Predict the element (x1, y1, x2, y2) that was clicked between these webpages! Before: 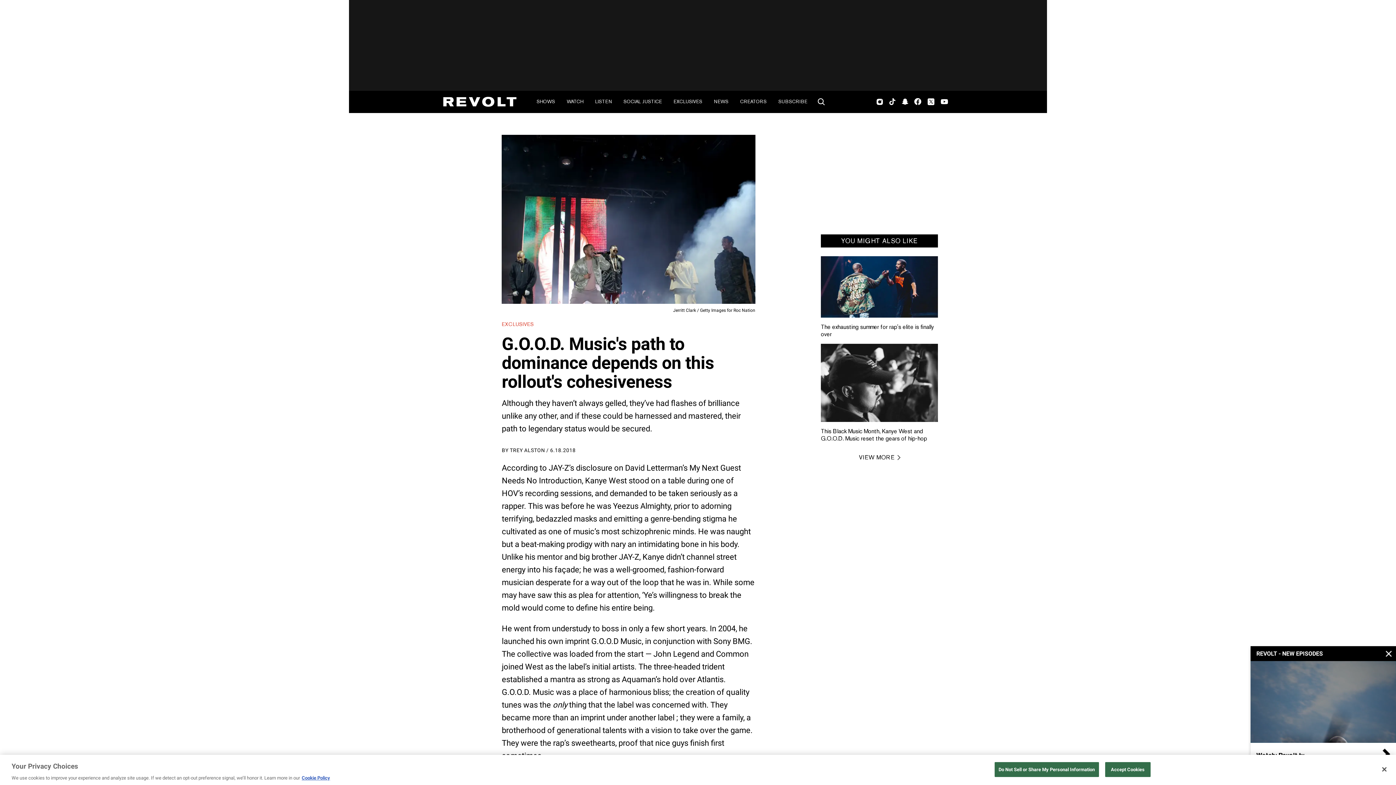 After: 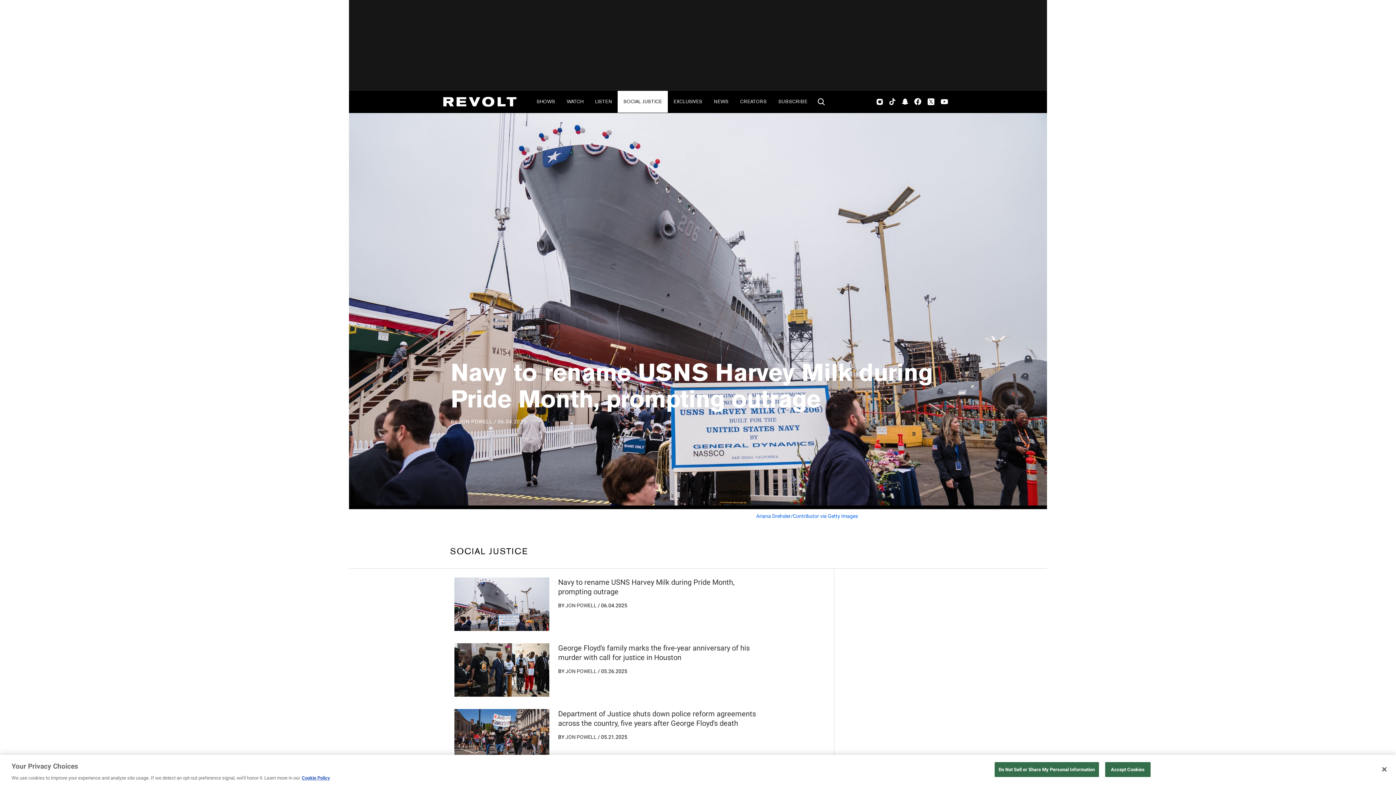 Action: label: SOCIAL JUSTICE bbox: (617, 90, 668, 112)